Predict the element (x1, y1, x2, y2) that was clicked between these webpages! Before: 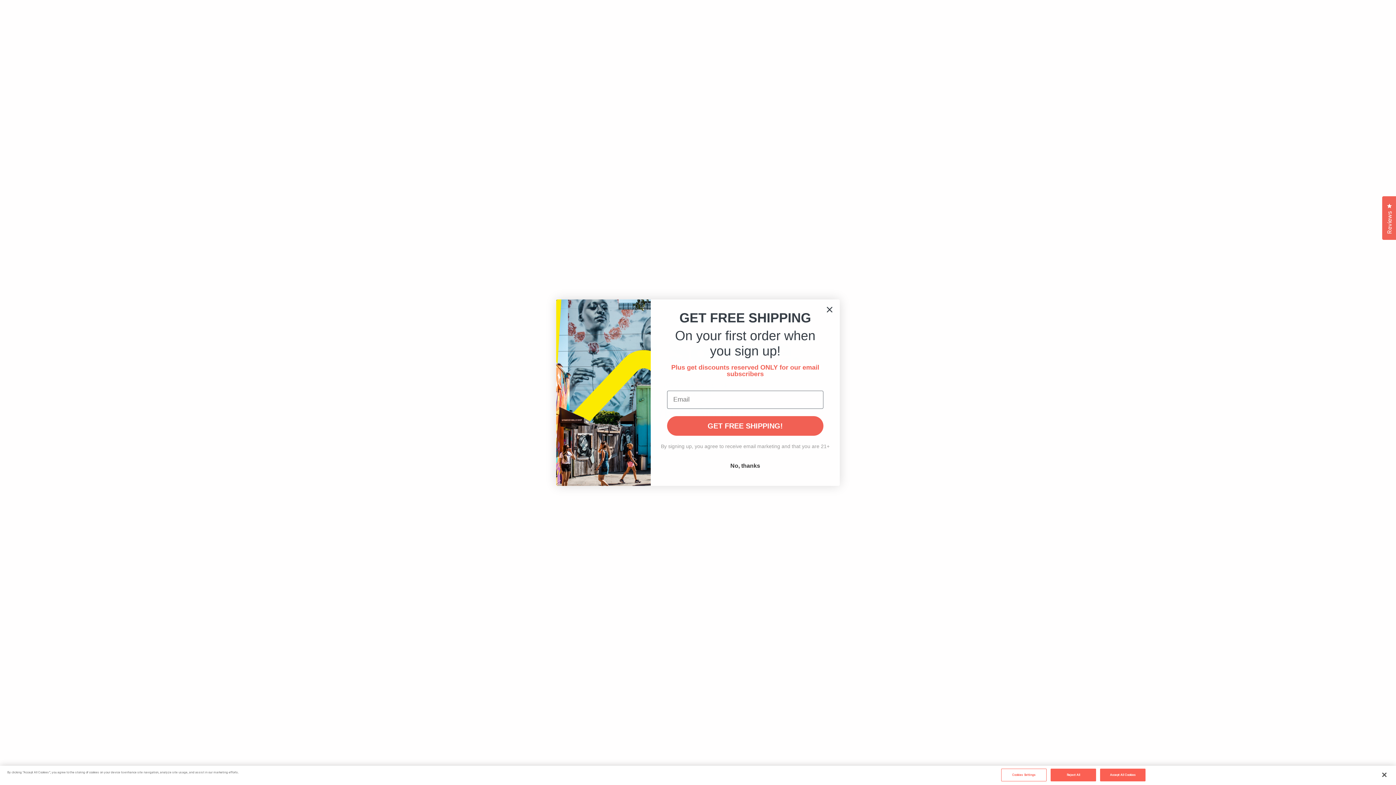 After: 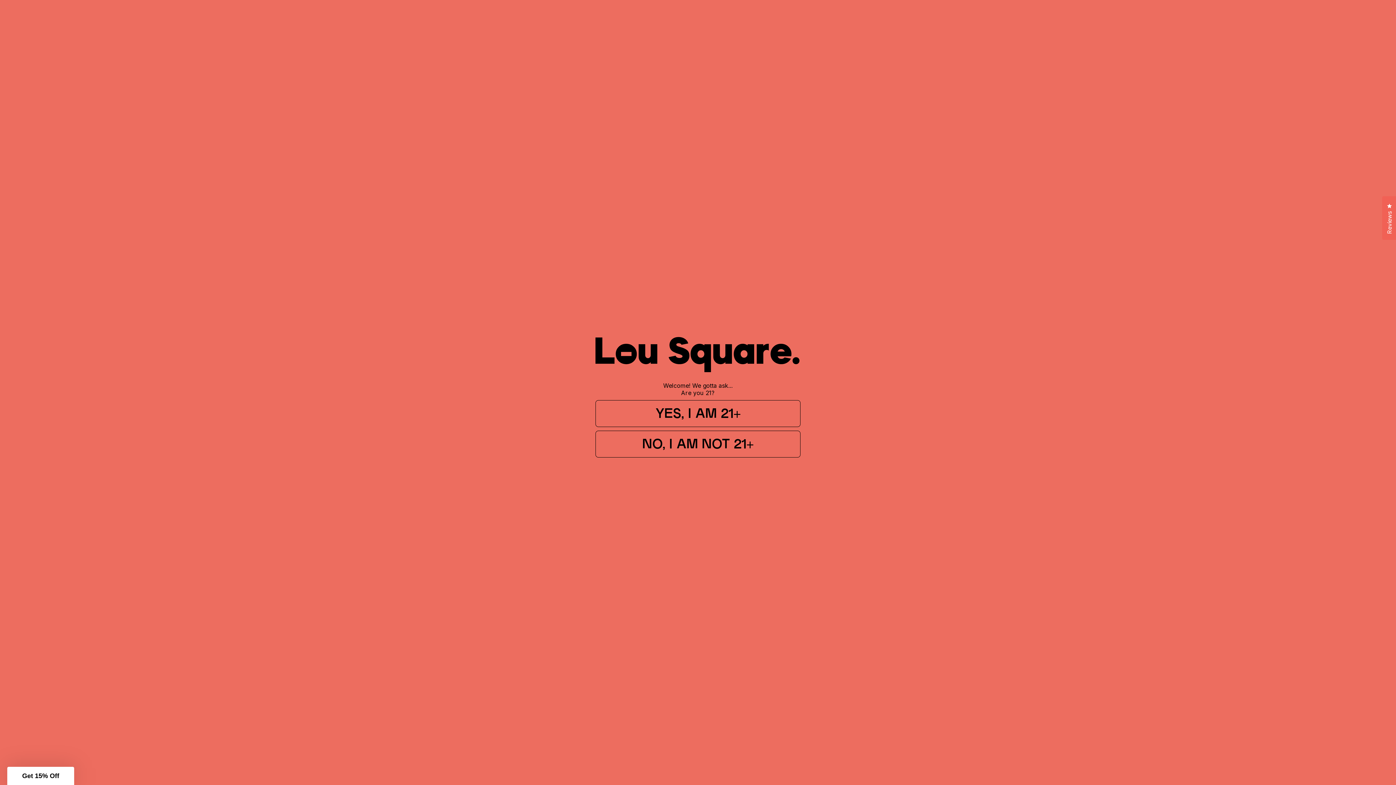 Action: label: Accept All Cookies bbox: (1100, 769, 1145, 781)